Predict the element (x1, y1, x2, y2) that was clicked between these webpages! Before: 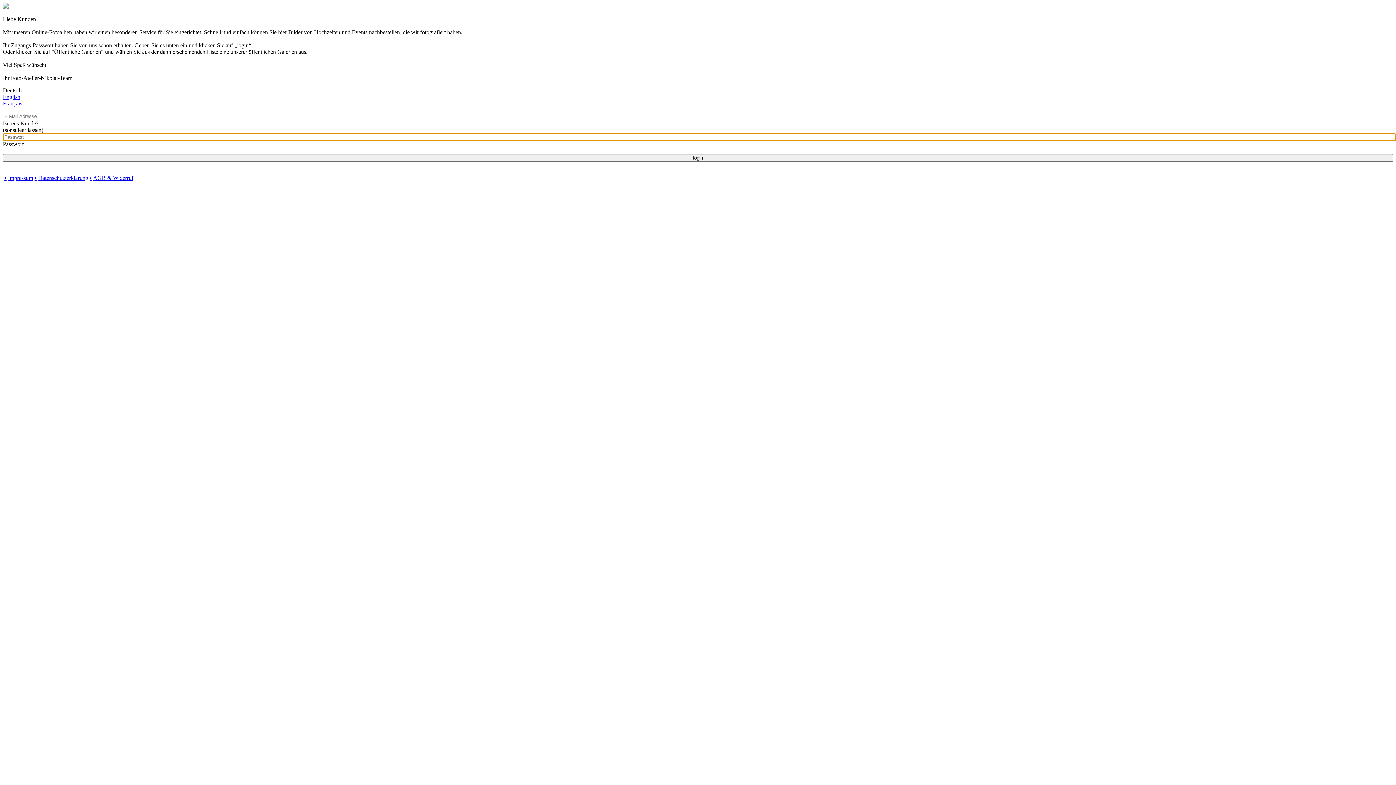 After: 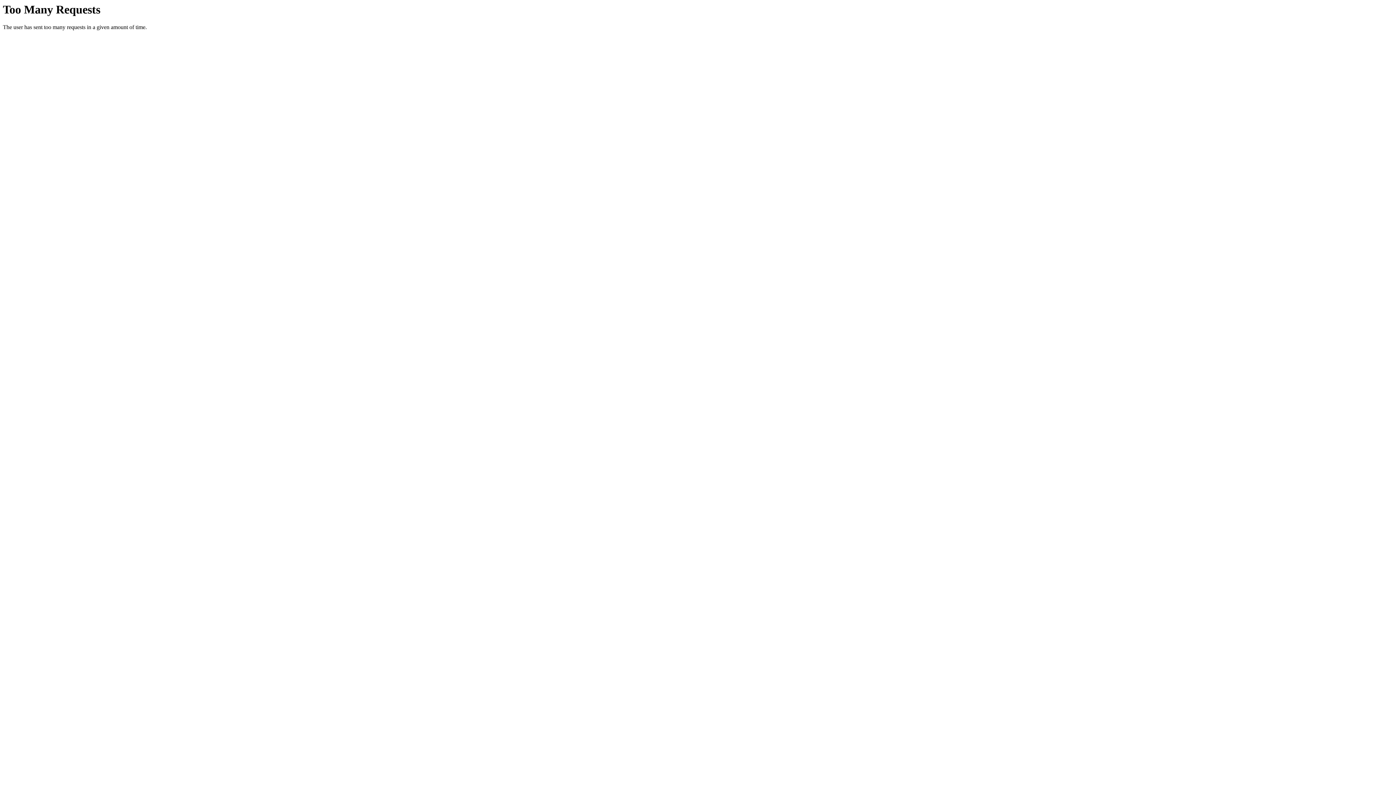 Action: label: Français bbox: (2, 100, 22, 106)